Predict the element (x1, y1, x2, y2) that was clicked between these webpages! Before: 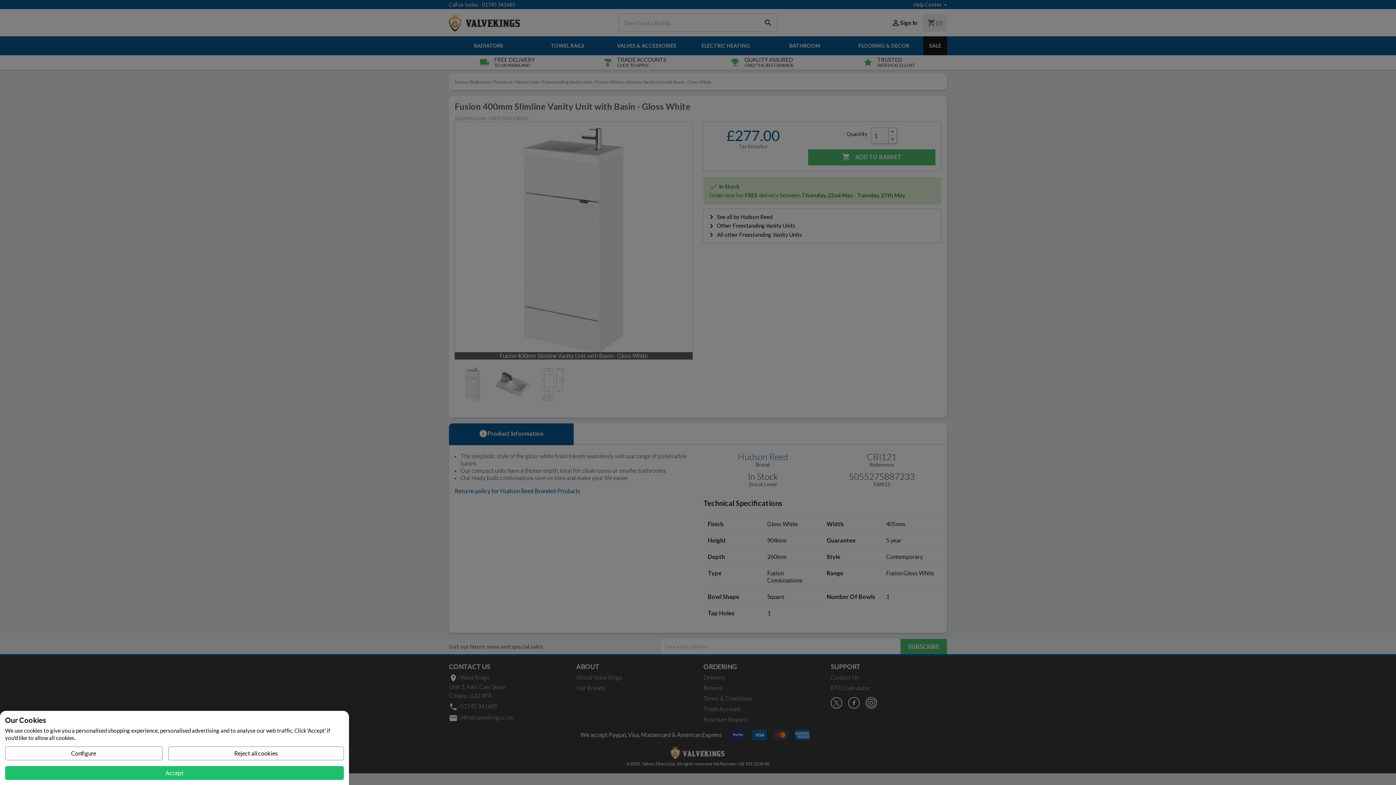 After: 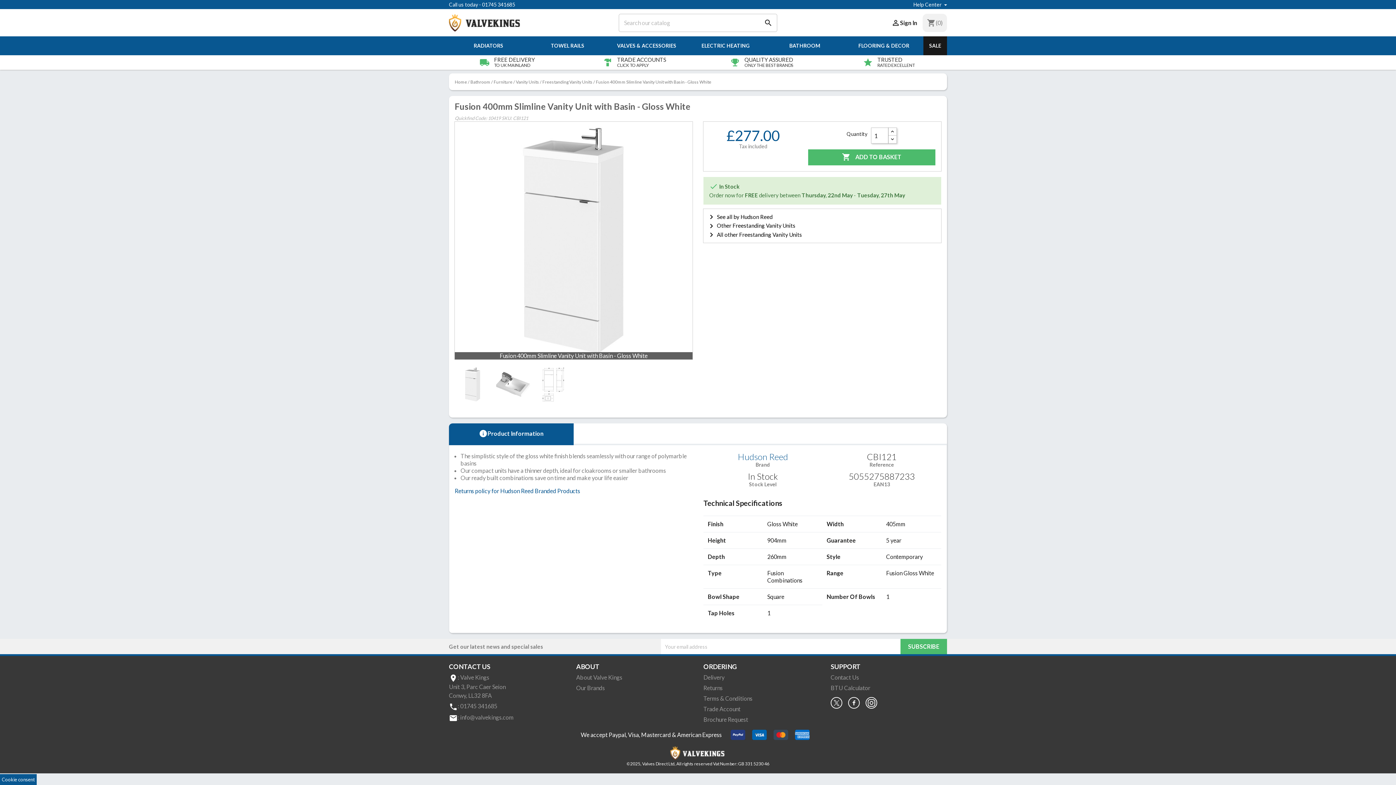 Action: bbox: (168, 746, 344, 760) label: Reject all cookies